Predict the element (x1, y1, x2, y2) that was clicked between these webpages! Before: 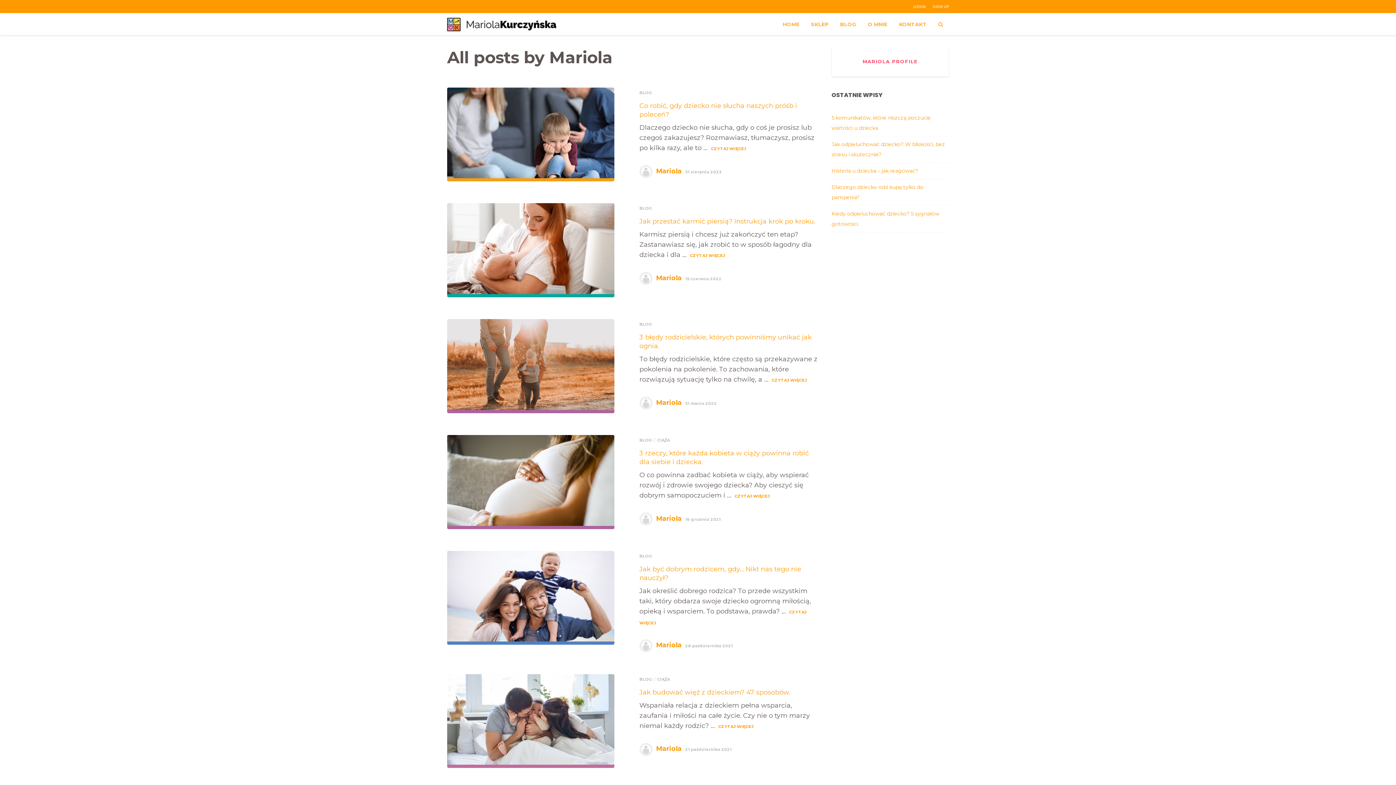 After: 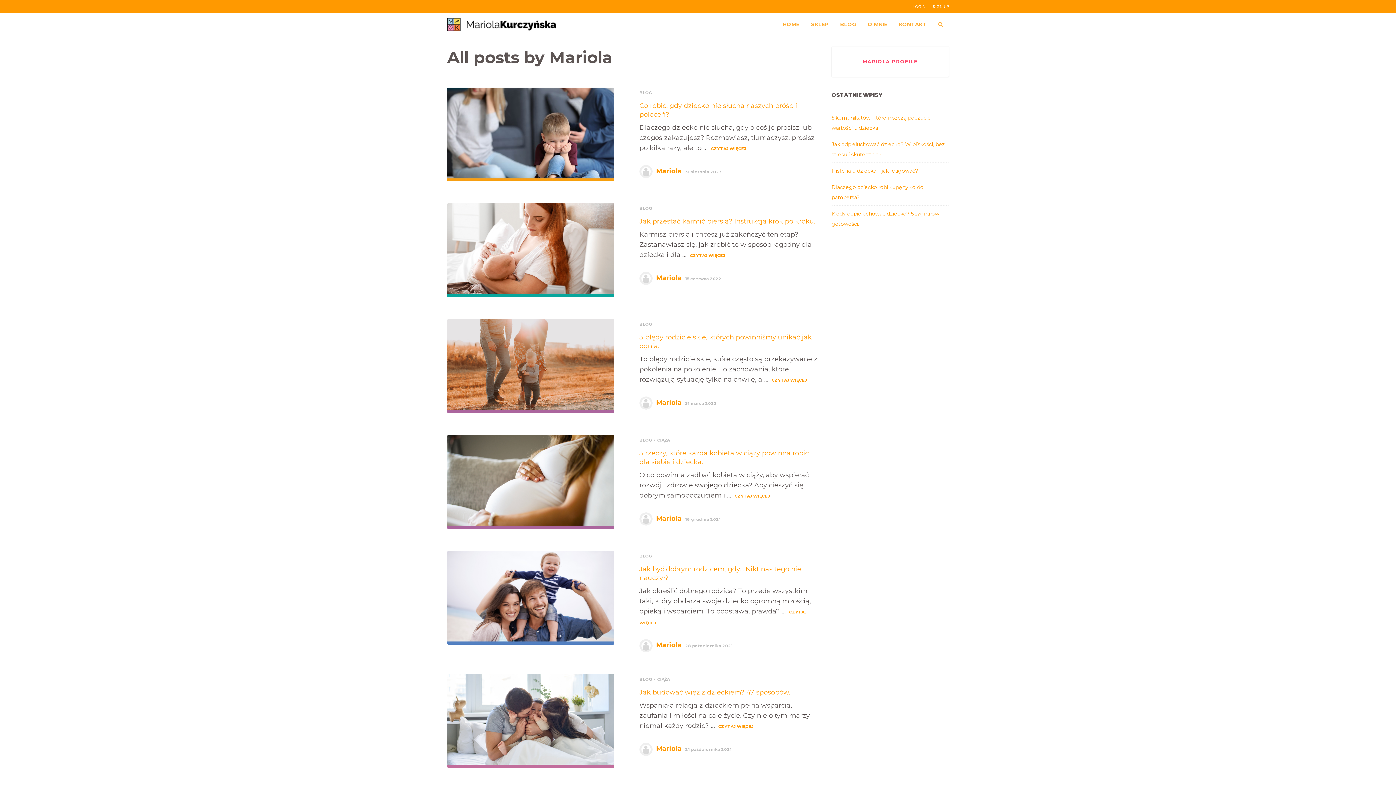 Action: label: TOP bbox: (1374, 758, 1384, 775)